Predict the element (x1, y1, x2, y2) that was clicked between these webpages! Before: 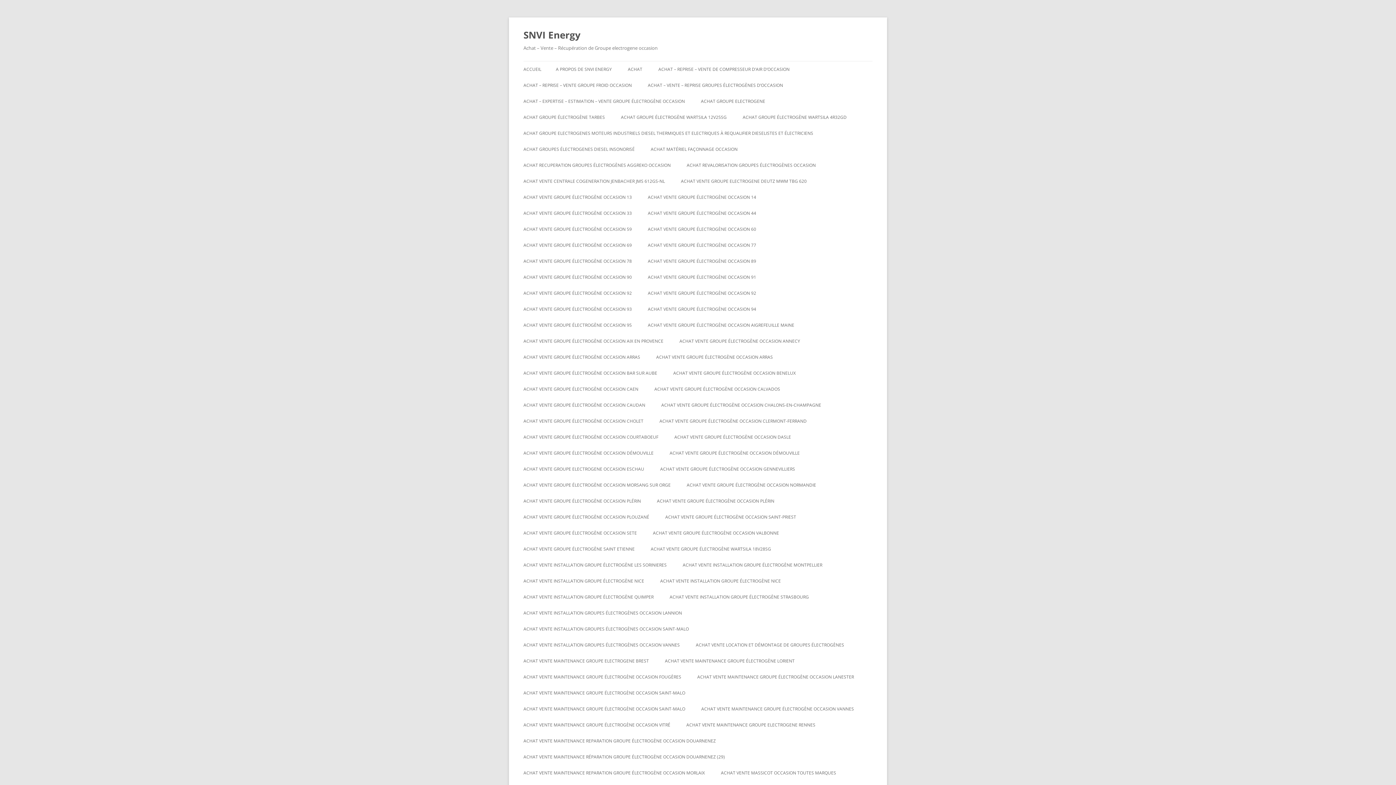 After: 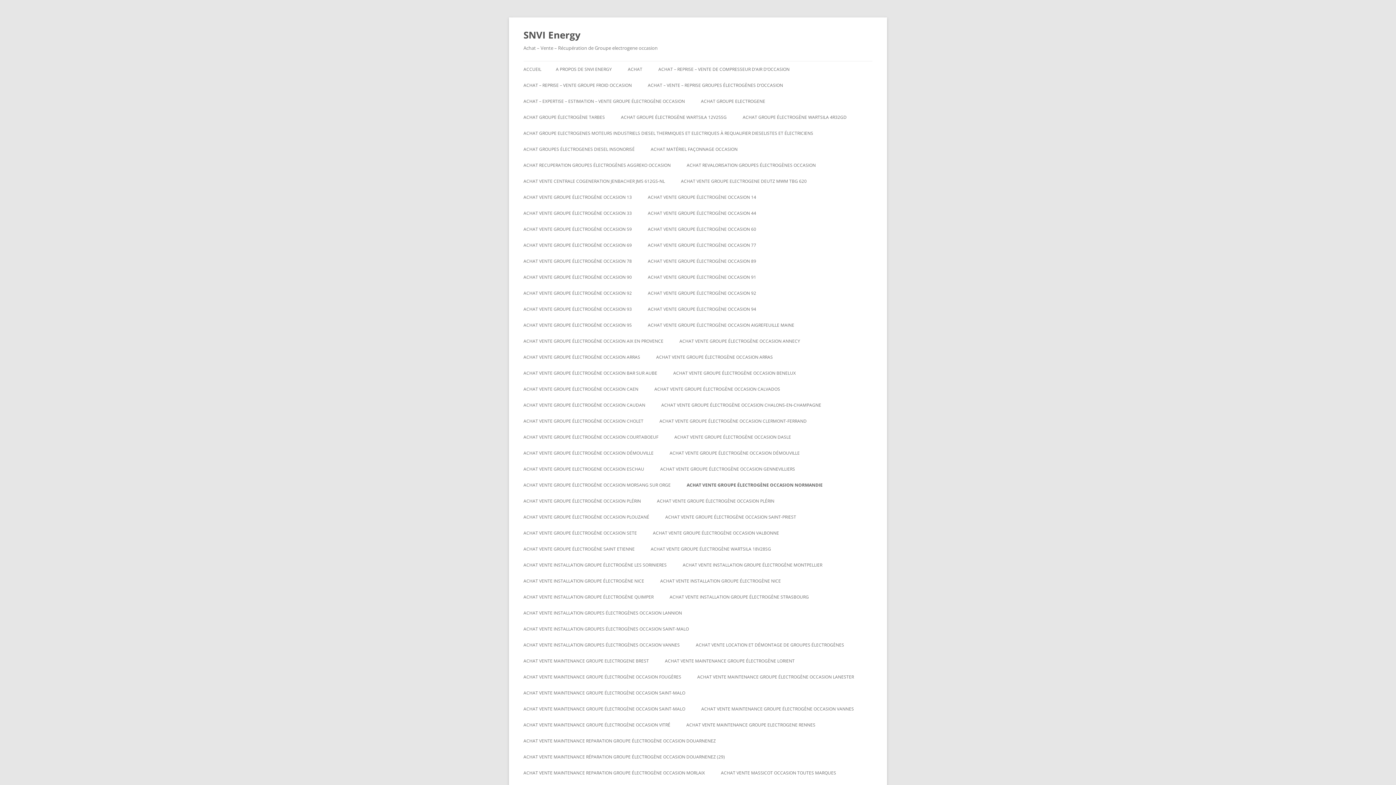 Action: bbox: (686, 477, 816, 493) label: ACHAT VENTE GROUPE ÉLECTROGÈNE OCCASION NORMANDIE